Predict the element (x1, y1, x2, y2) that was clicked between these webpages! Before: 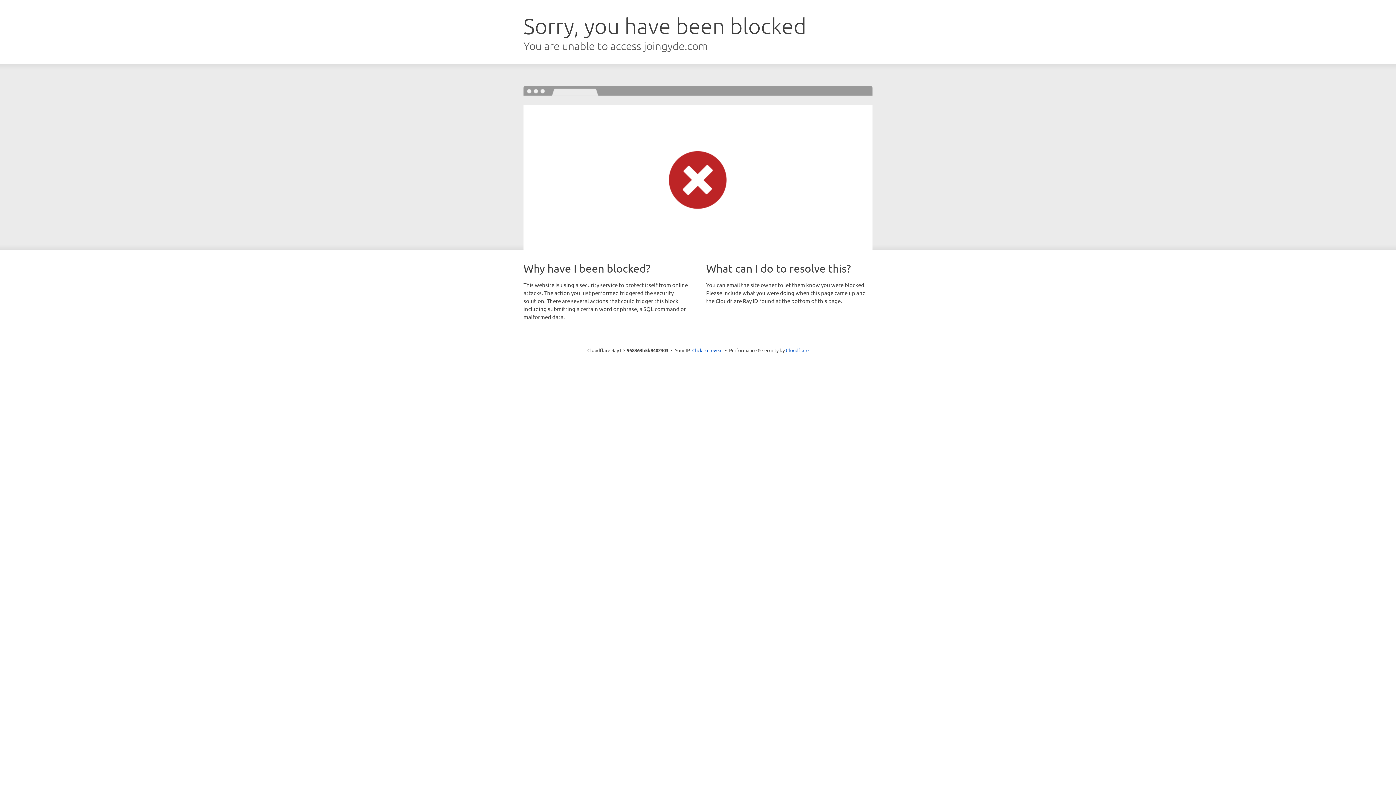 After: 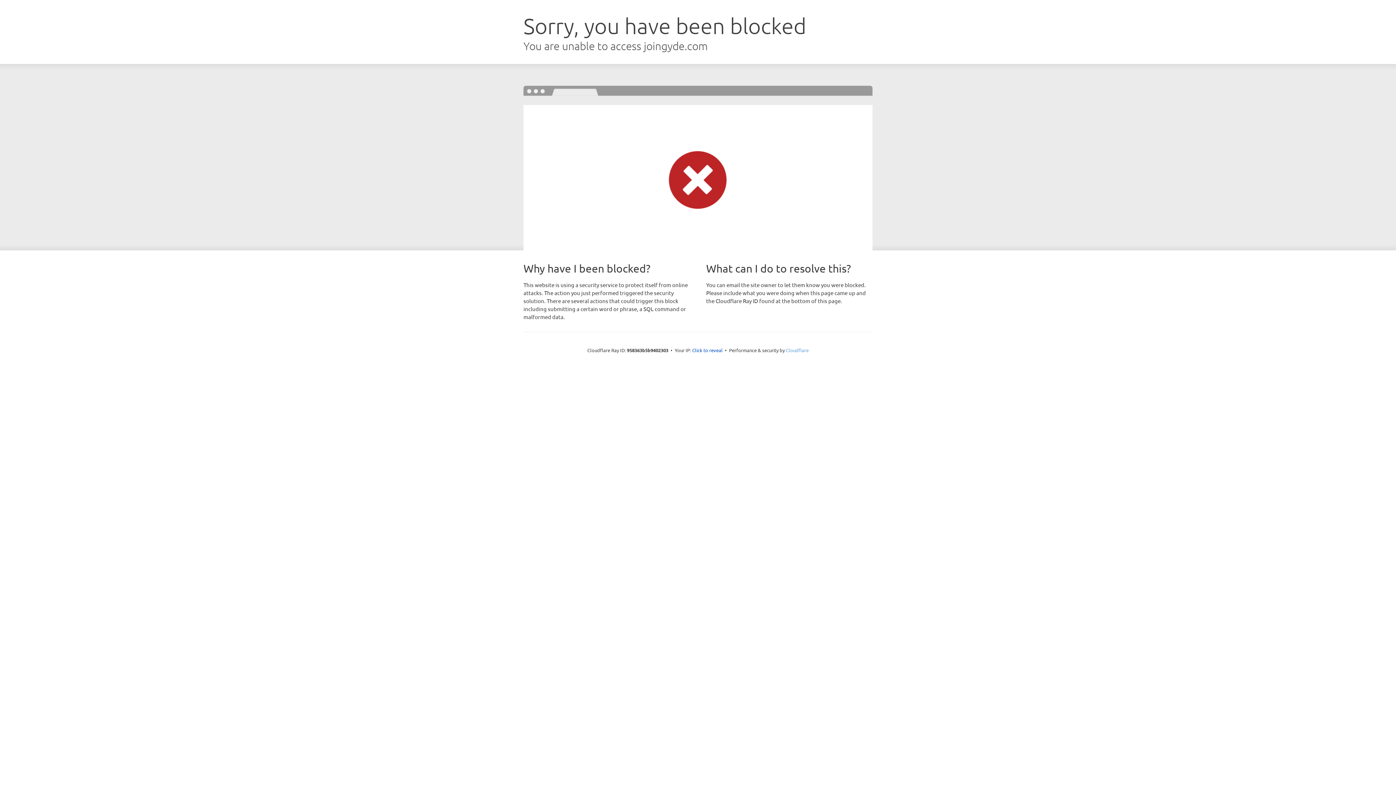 Action: label: Cloudflare bbox: (786, 347, 808, 353)